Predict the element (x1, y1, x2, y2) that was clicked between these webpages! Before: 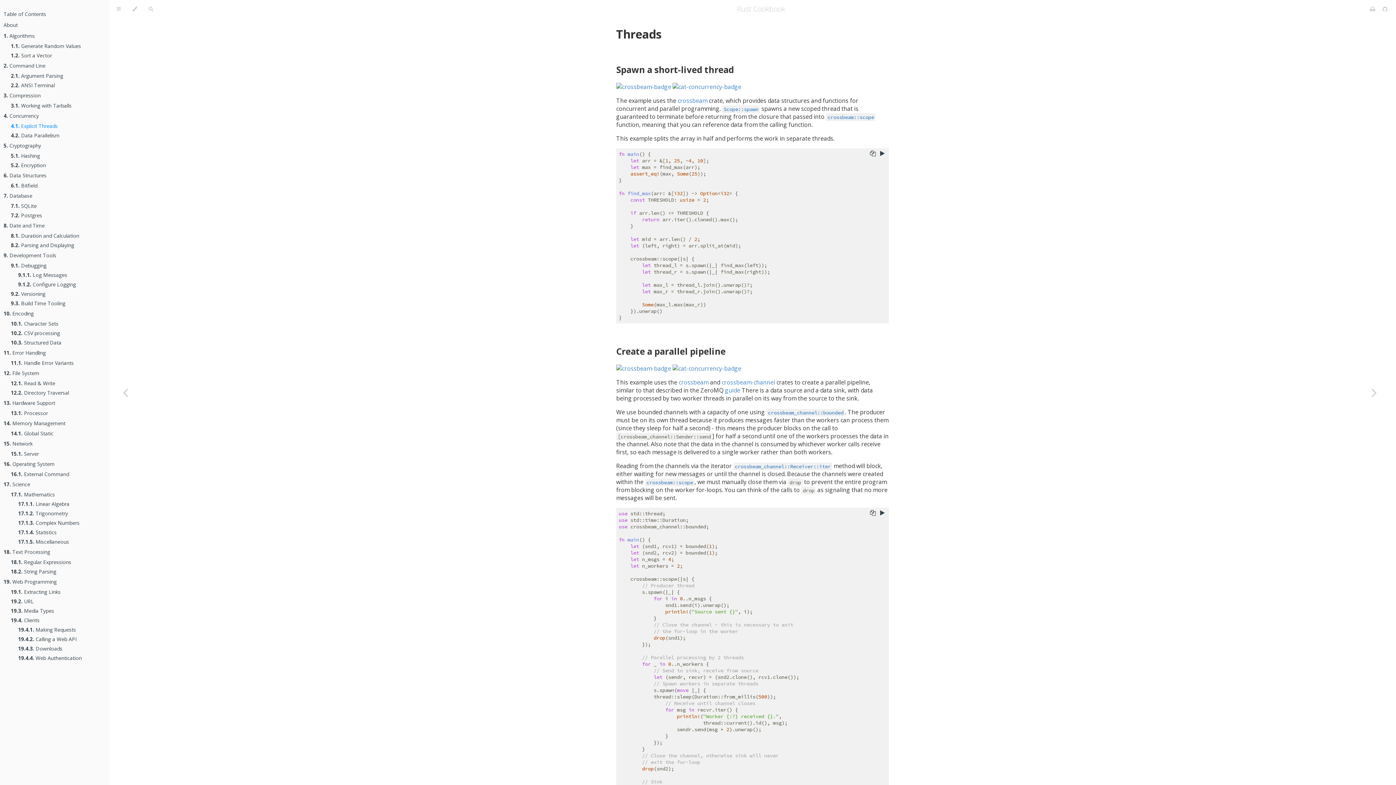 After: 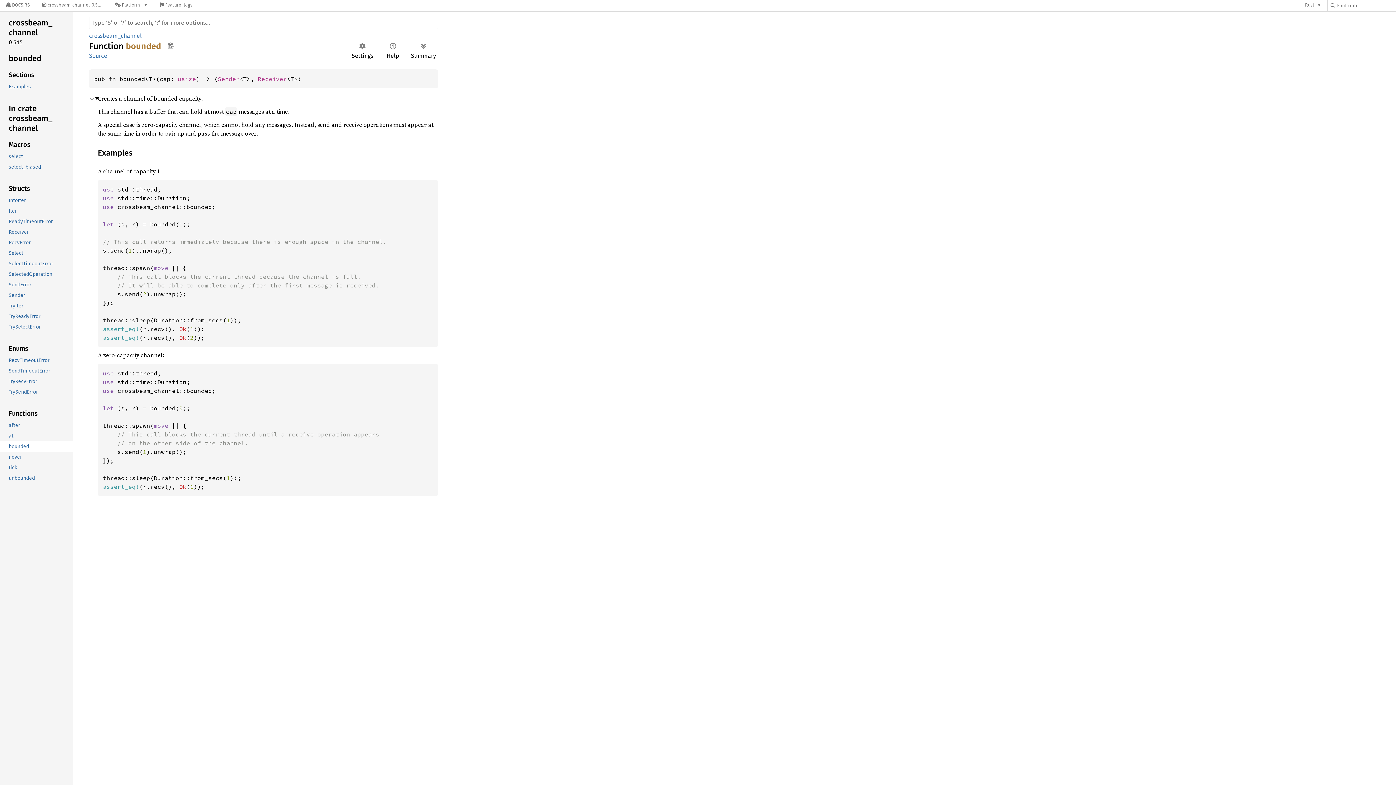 Action: bbox: (766, 408, 845, 416) label: crossbeam_channel::bounded